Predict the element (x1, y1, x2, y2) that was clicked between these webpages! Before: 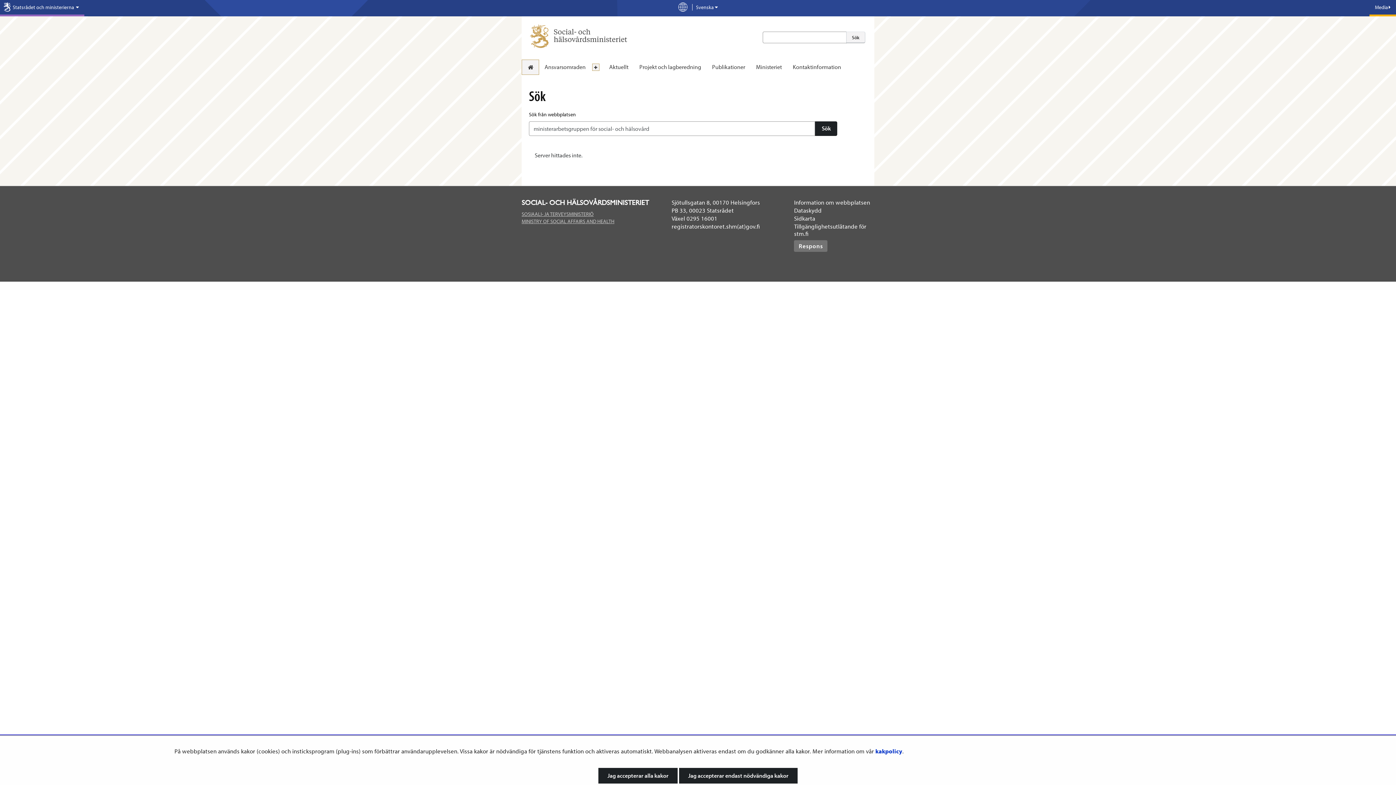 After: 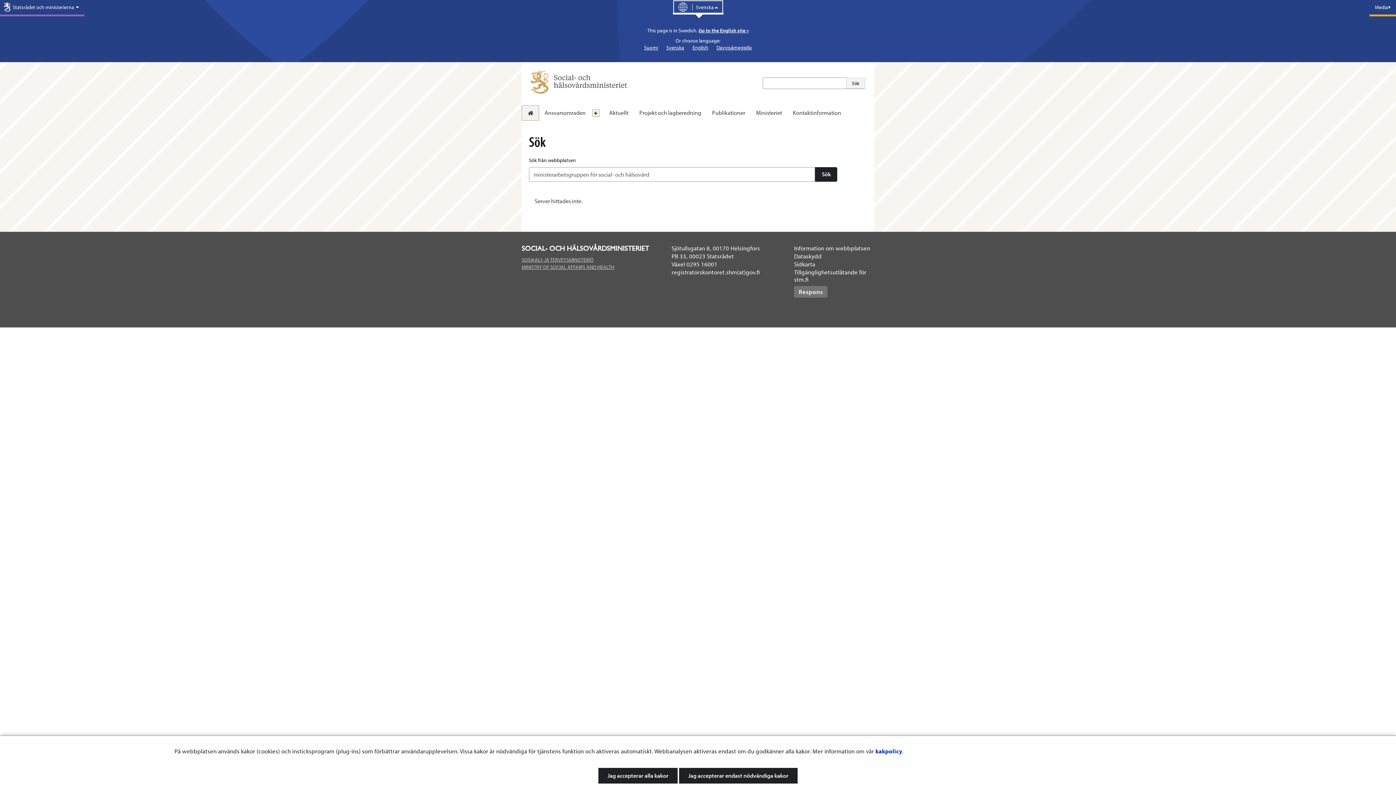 Action: bbox: (672, 0, 723, 14) label: Välj språk
 Svenska 